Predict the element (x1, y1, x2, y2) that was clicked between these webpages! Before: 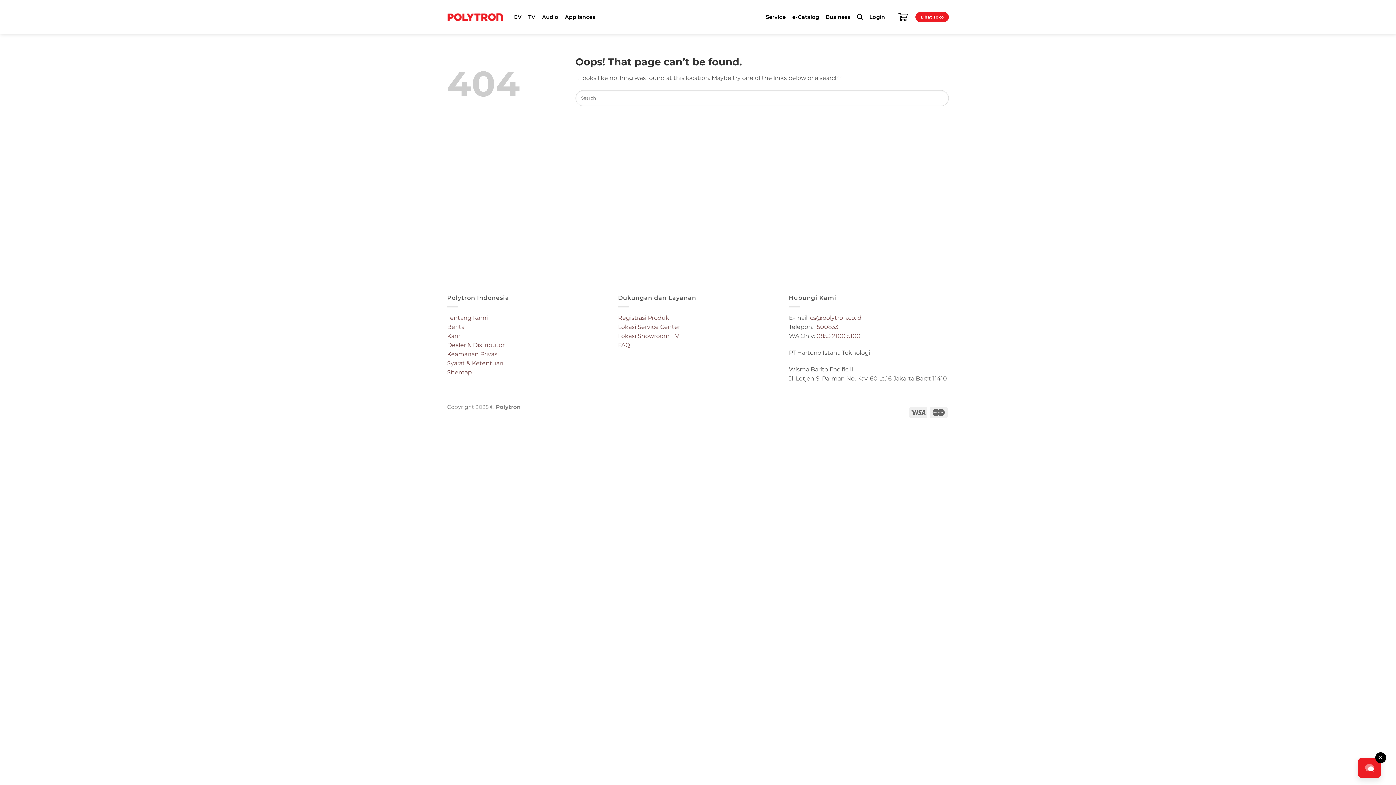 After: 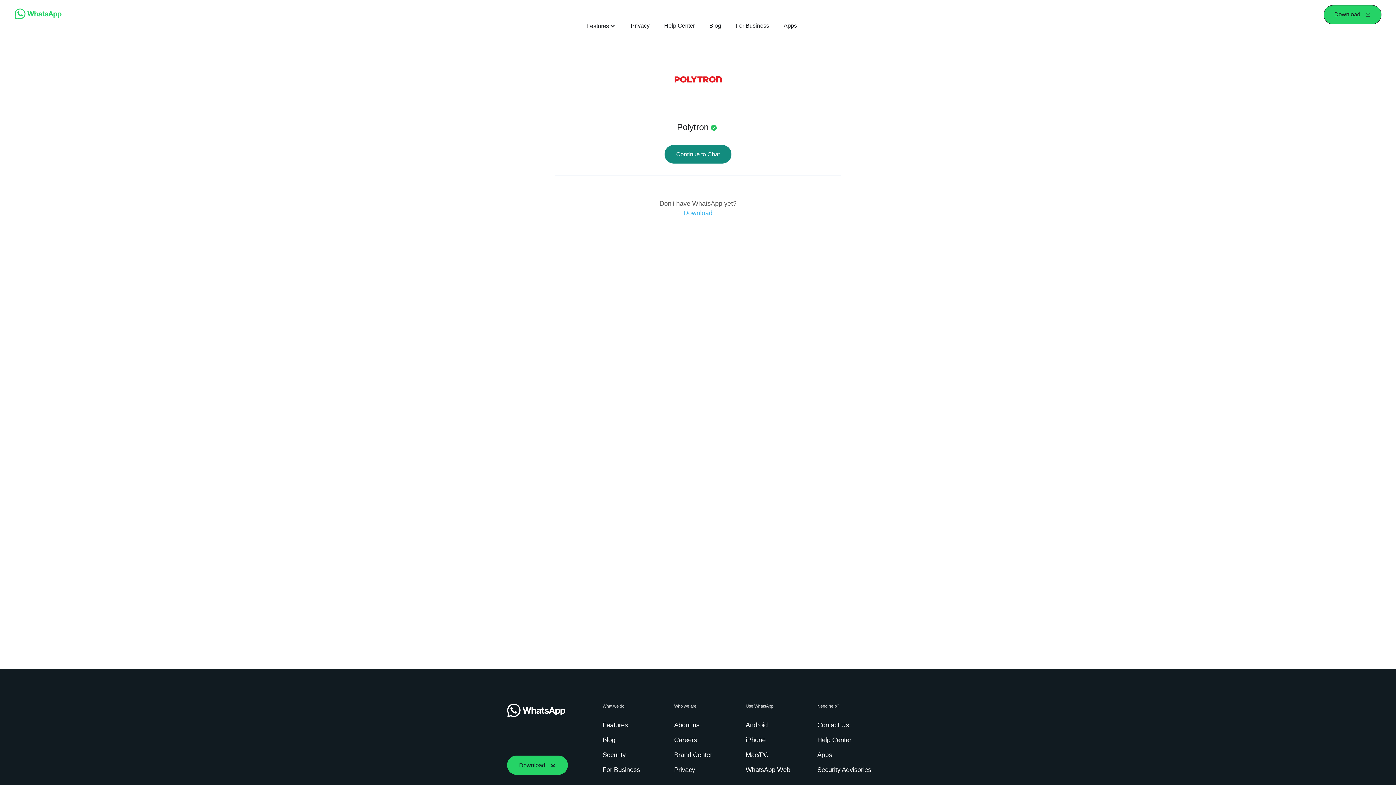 Action: label: 0853 2100 5100 bbox: (816, 332, 860, 339)